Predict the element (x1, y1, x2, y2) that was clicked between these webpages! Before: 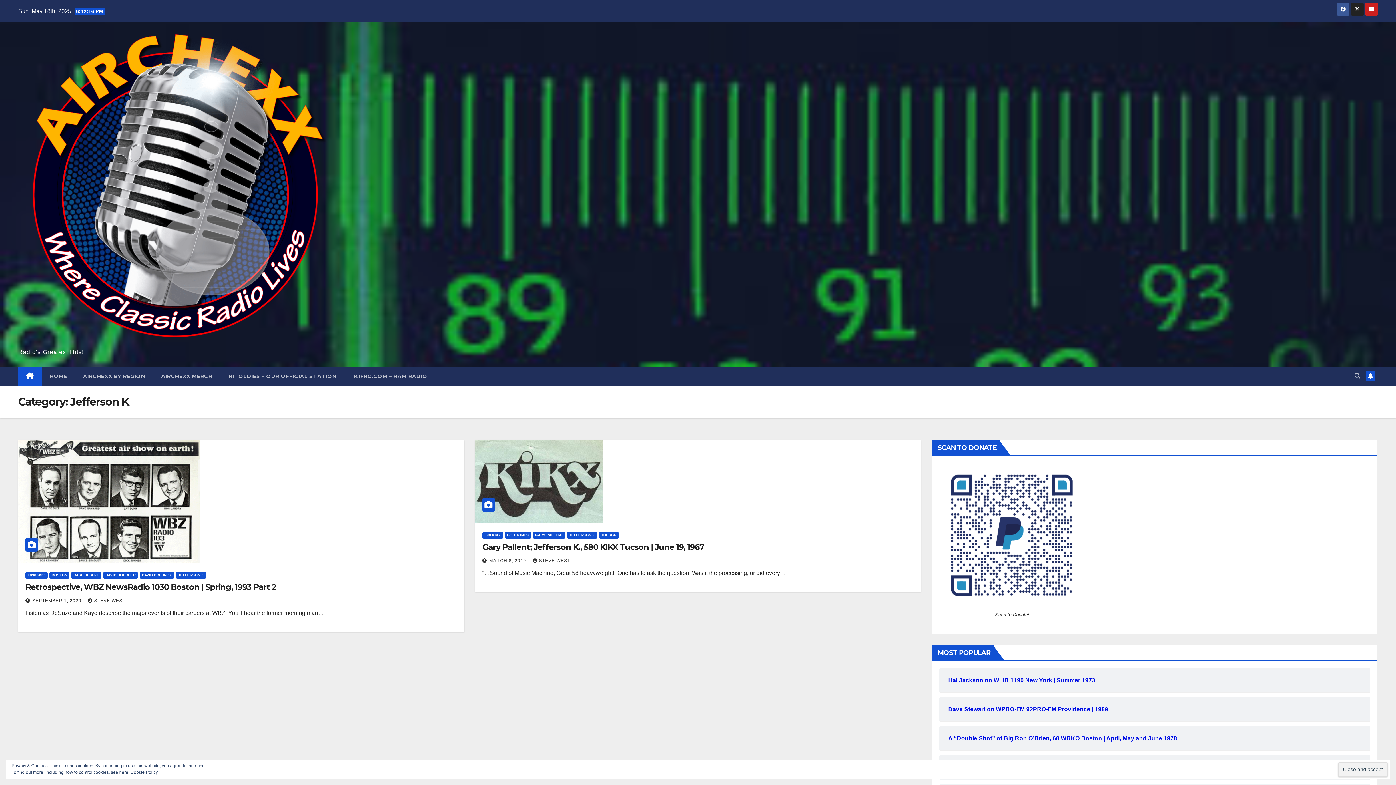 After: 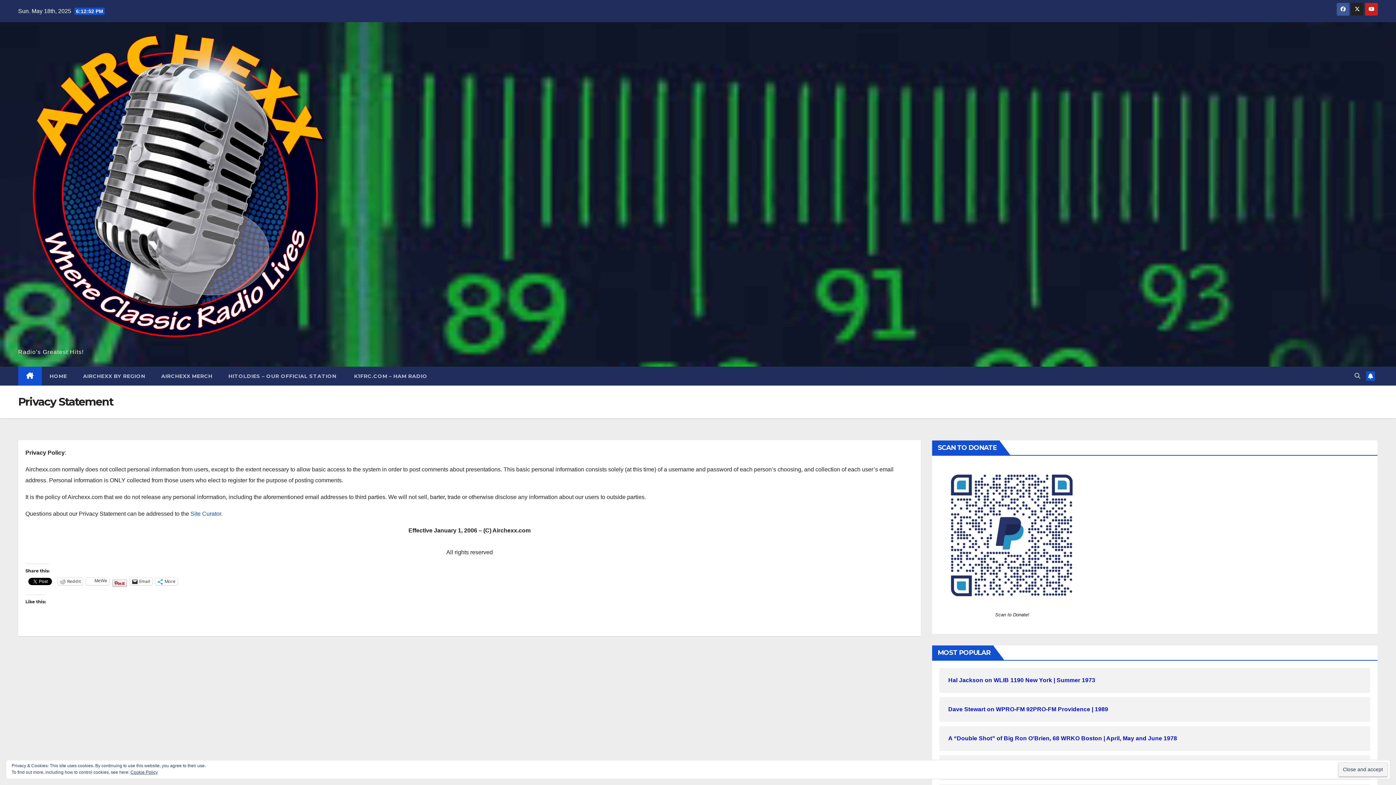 Action: label: Cookie Policy bbox: (130, 770, 157, 775)